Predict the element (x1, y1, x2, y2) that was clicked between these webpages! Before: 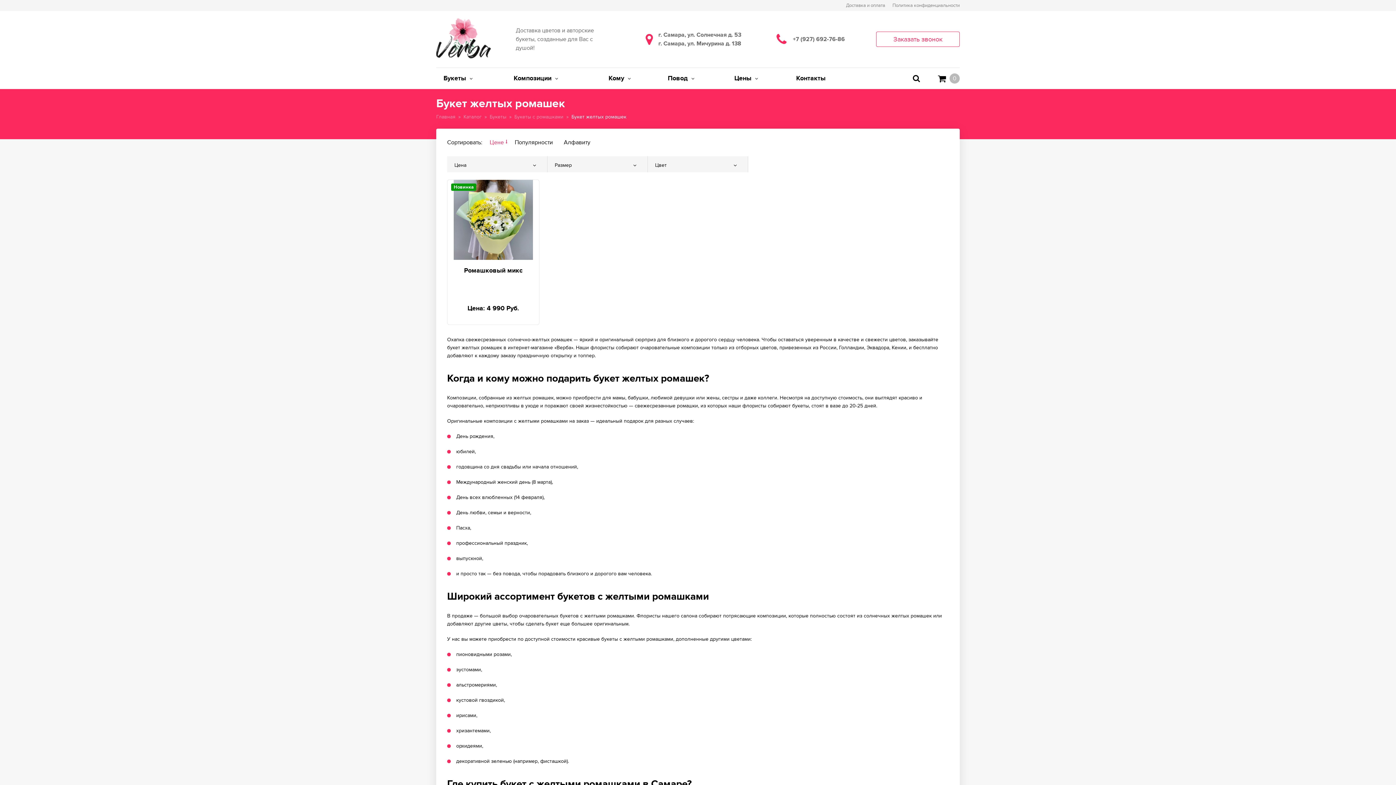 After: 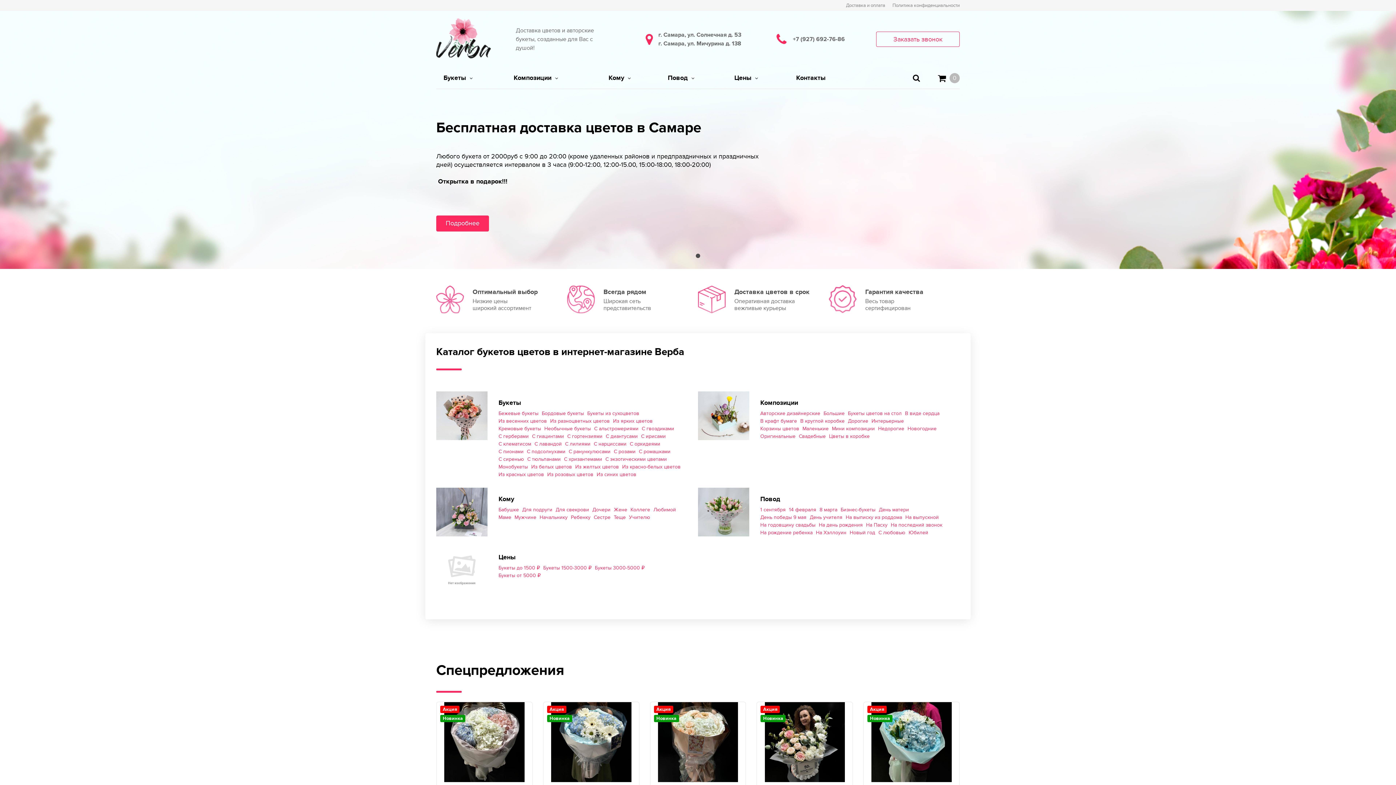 Action: bbox: (436, 53, 490, 60)